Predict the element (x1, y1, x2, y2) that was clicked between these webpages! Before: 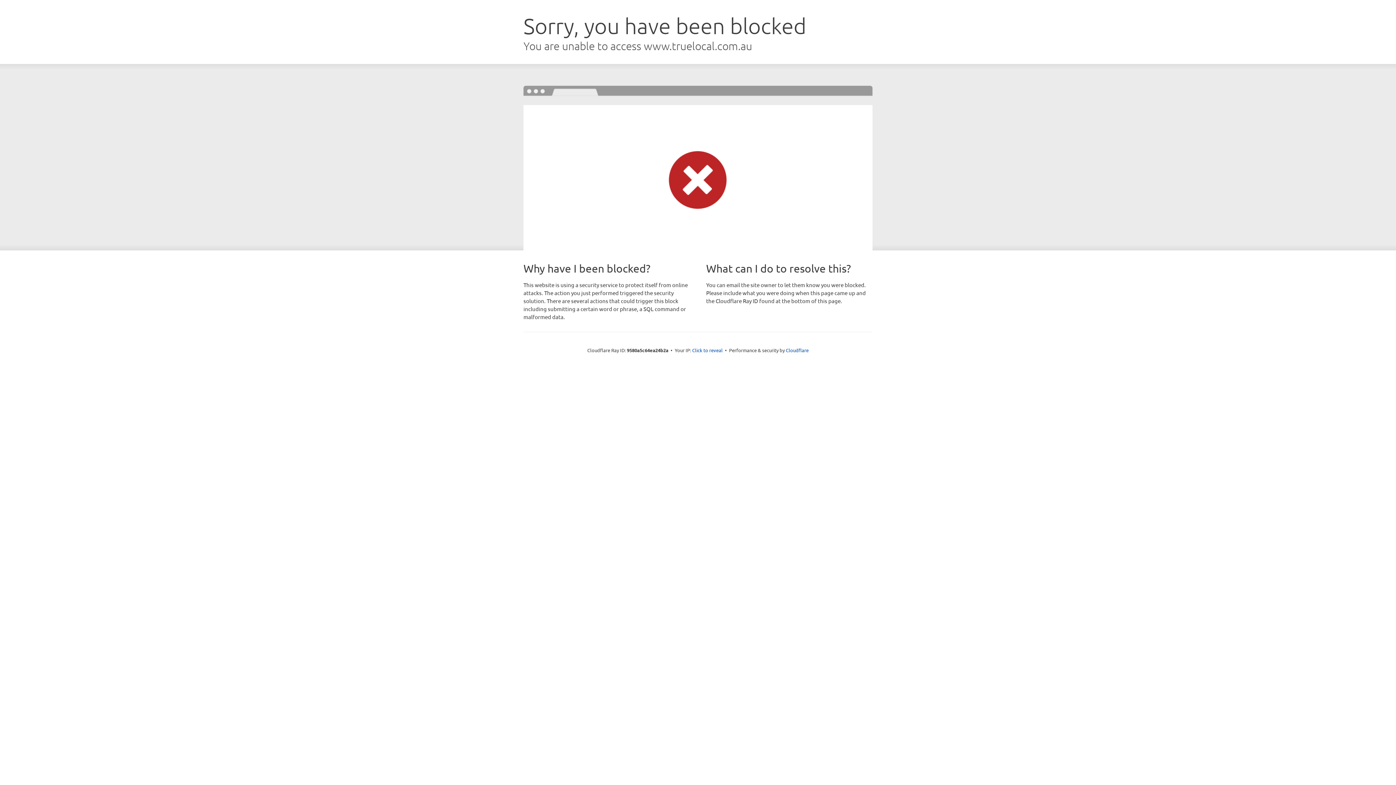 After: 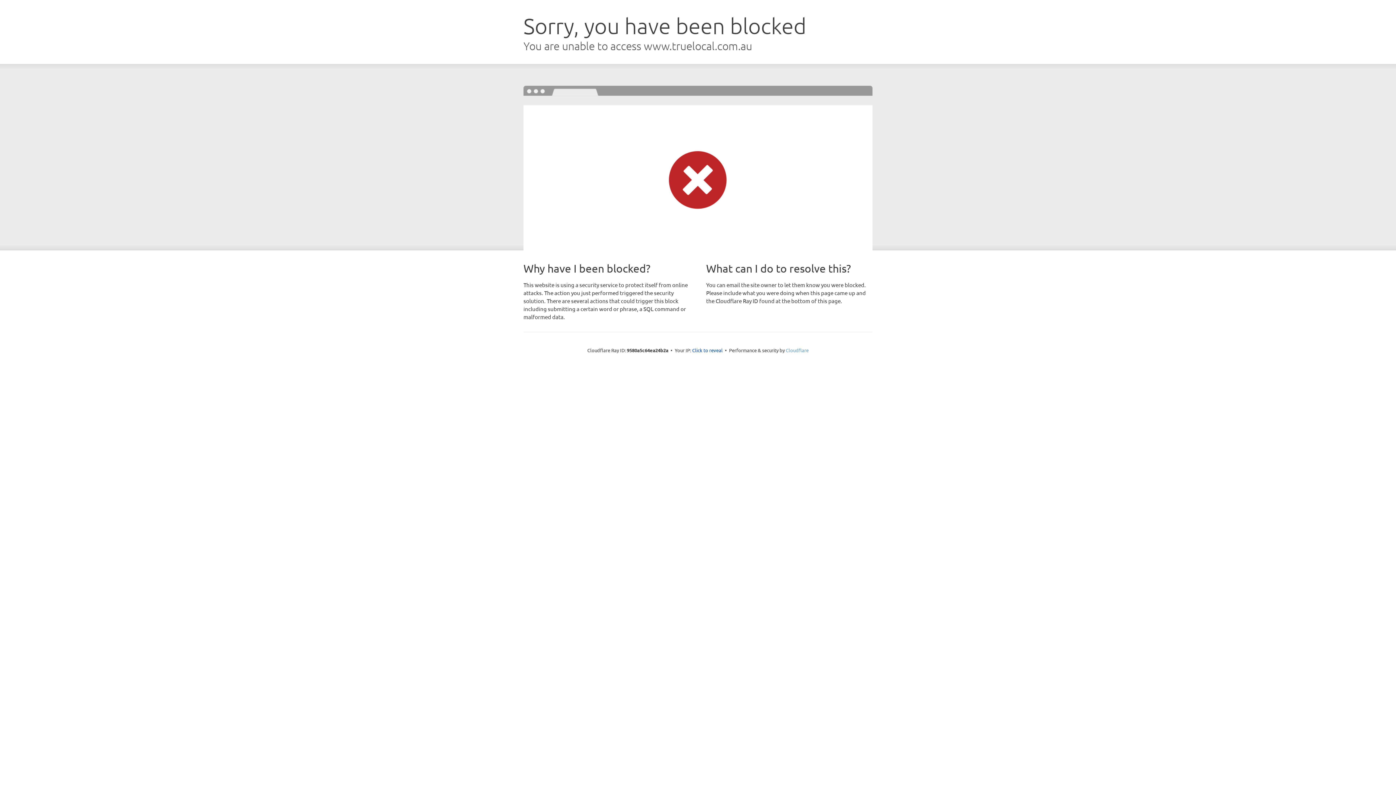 Action: bbox: (786, 347, 808, 353) label: Cloudflare